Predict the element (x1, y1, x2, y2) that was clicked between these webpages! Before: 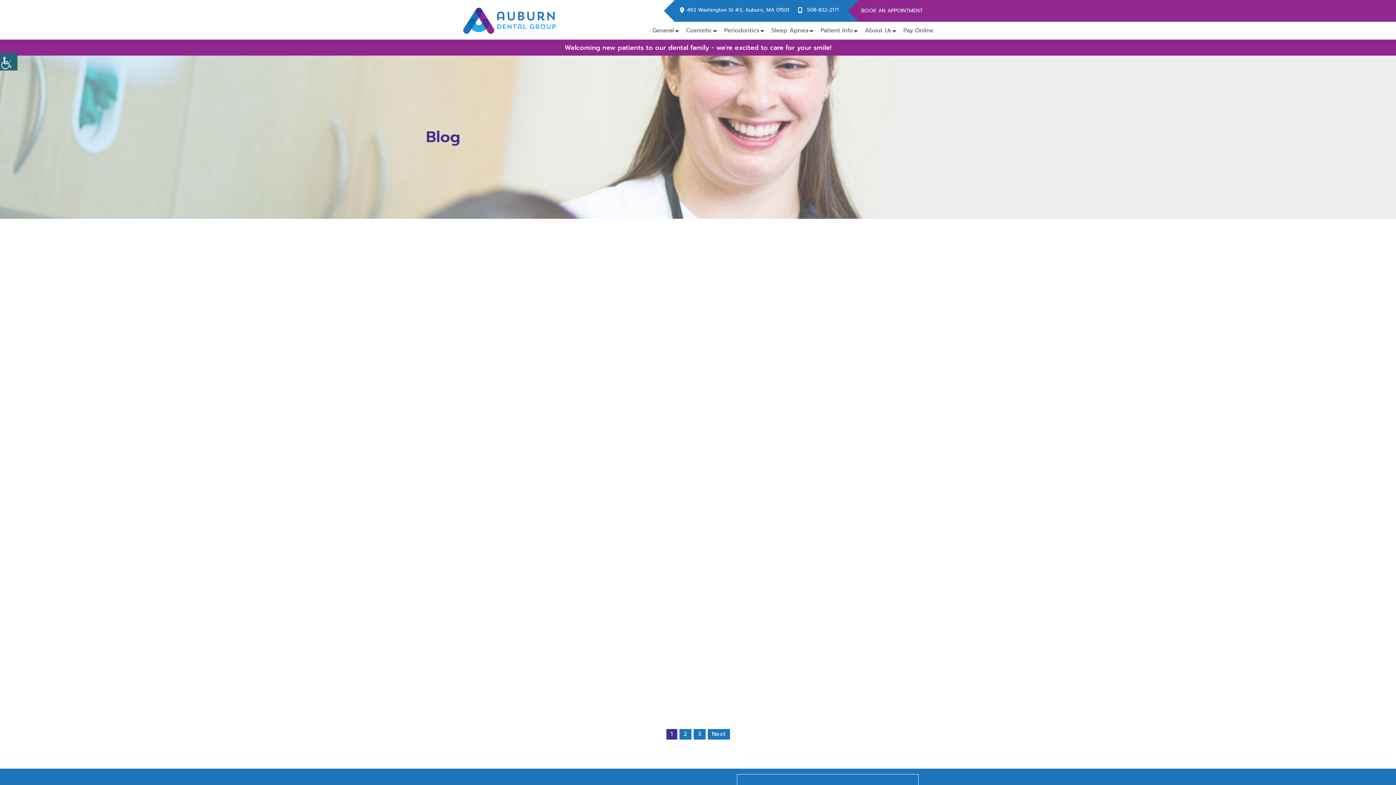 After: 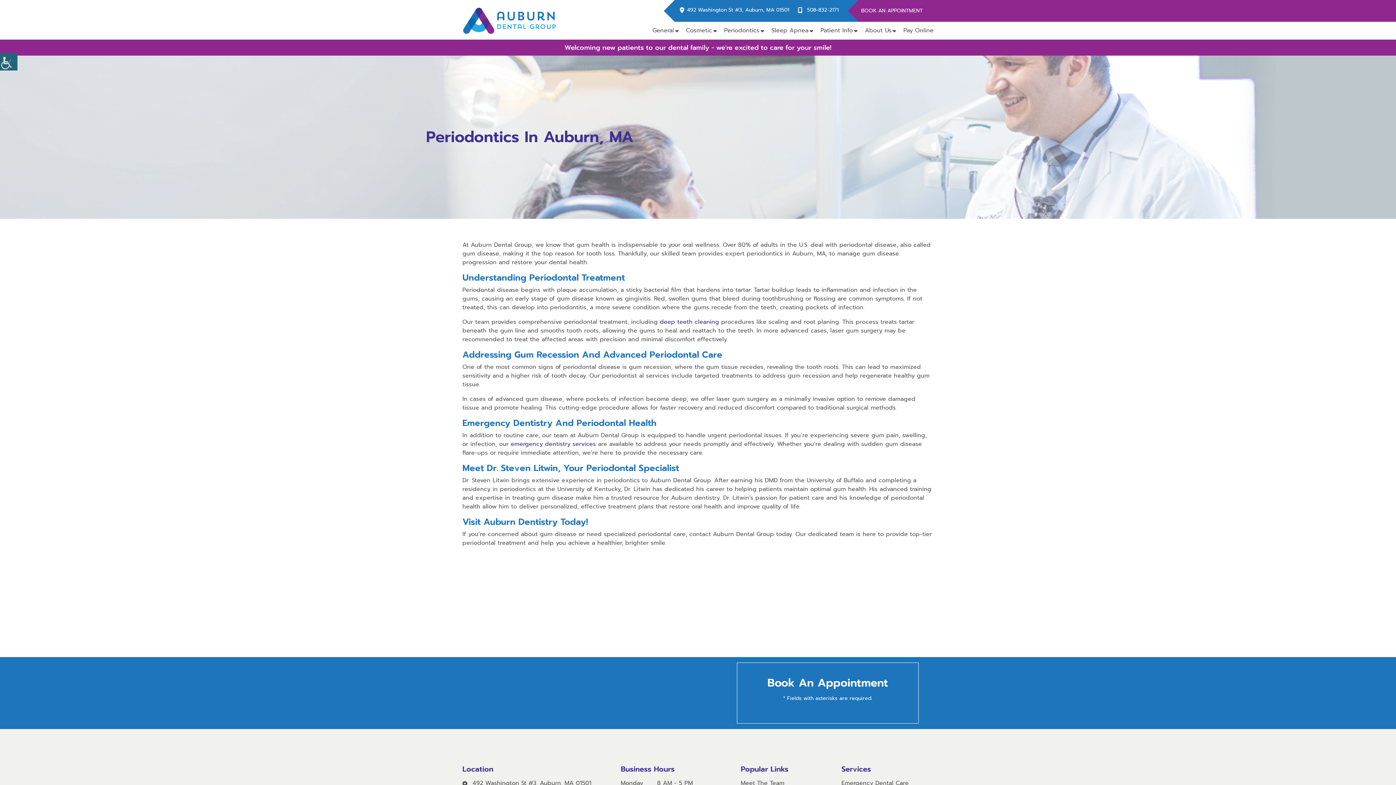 Action: bbox: (724, 21, 764, 39) label: Periodontics